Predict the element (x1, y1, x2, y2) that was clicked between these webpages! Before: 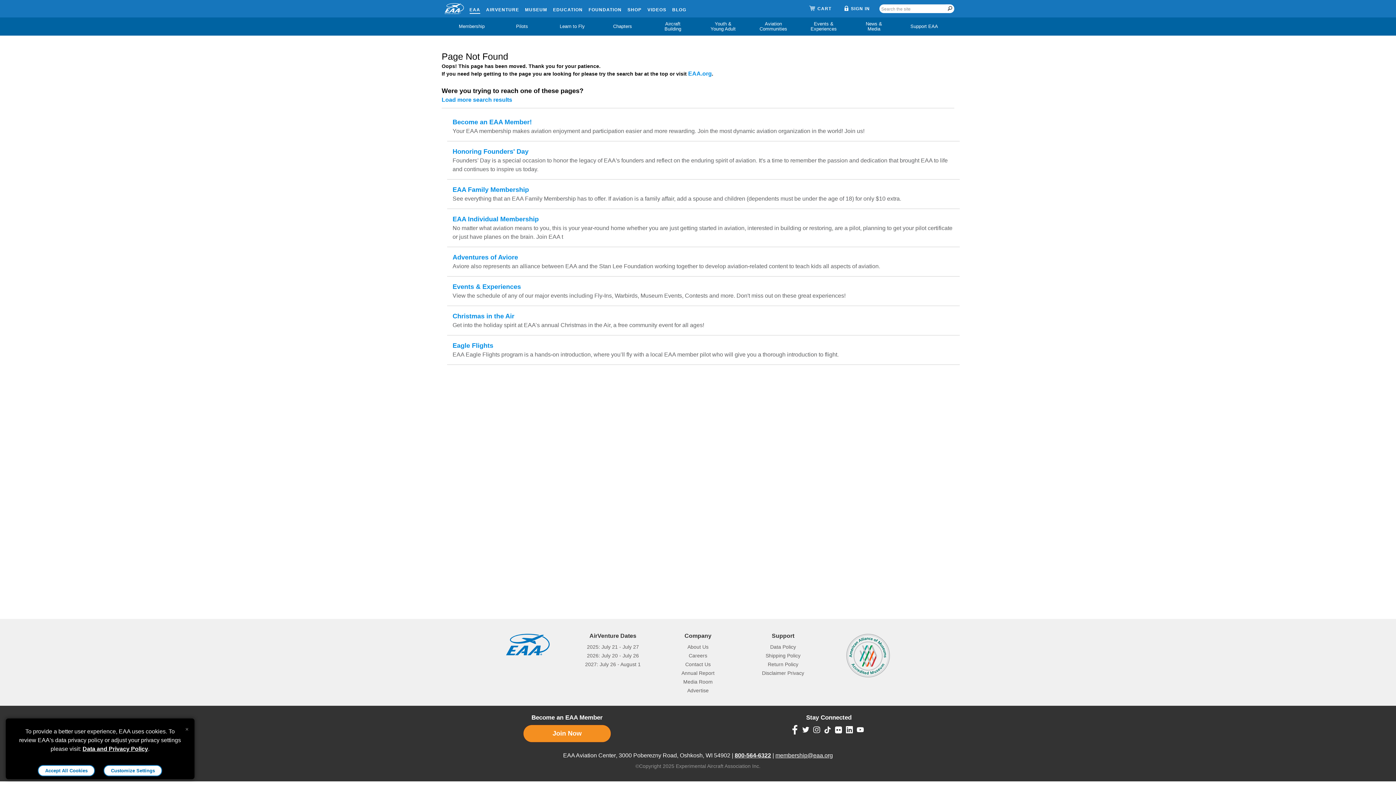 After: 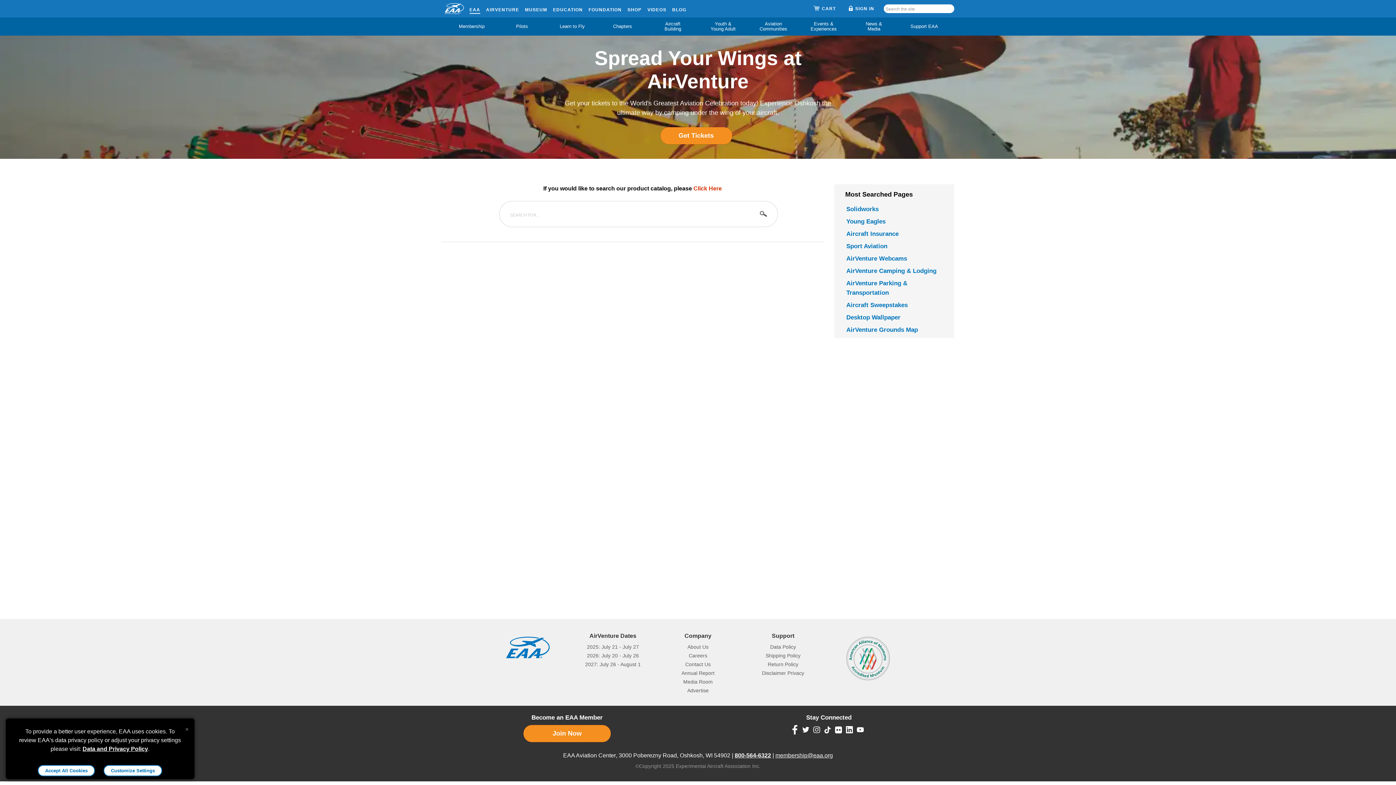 Action: bbox: (441, 96, 512, 102) label: Load more search results